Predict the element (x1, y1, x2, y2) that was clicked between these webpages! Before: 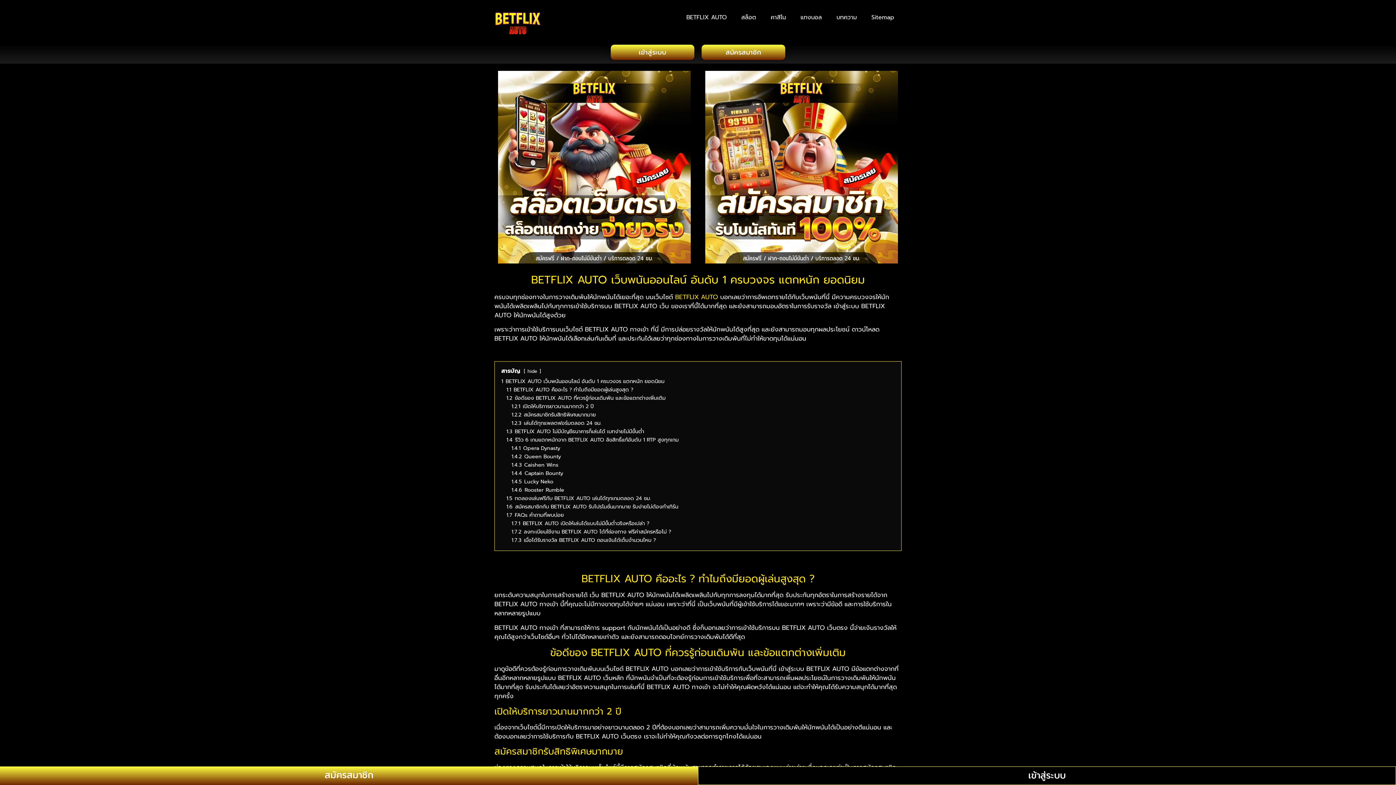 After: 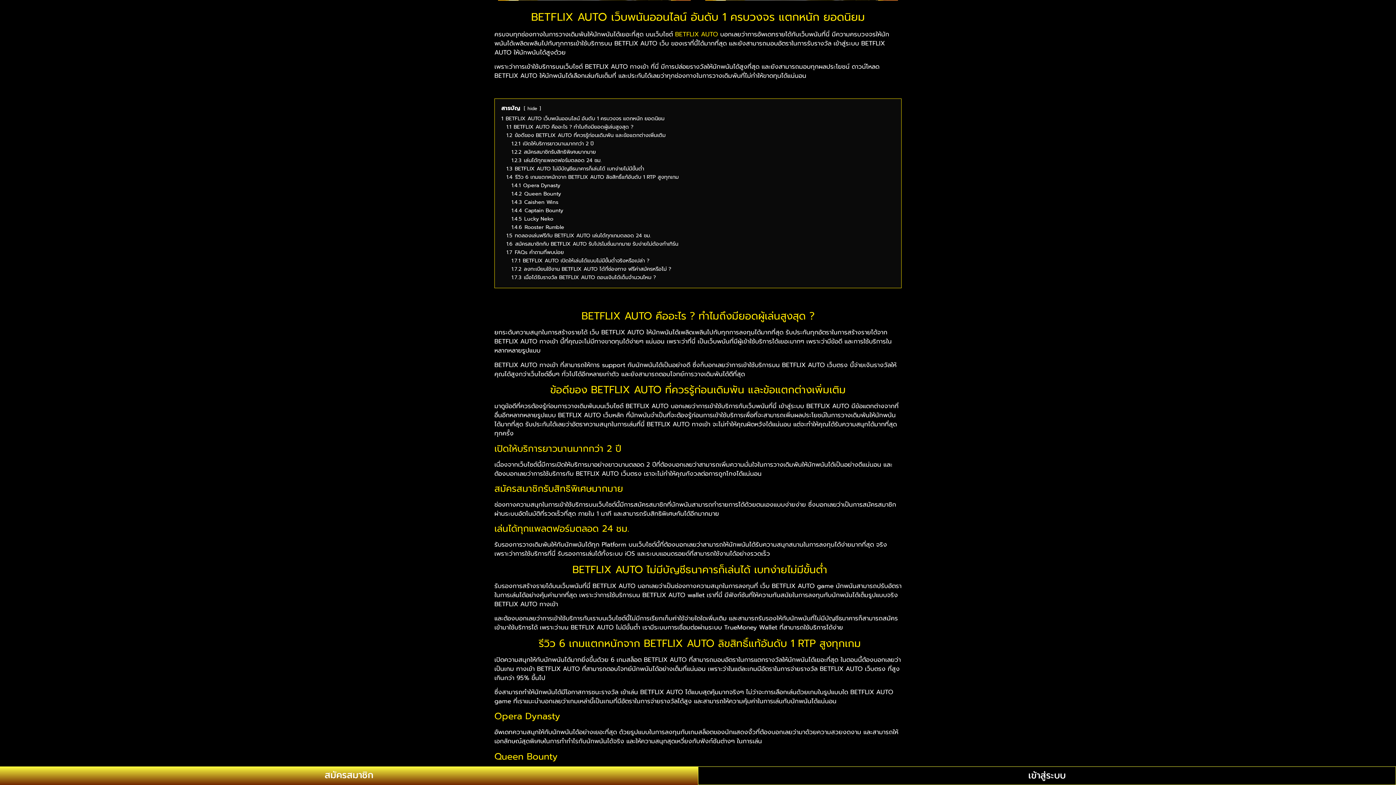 Action: bbox: (501, 377, 664, 385) label: 1 BETFLIX AUTO เว็บพนันออนไลน์ อันดับ 1 ครบวงจร แตกหนัก ยอดนิยม